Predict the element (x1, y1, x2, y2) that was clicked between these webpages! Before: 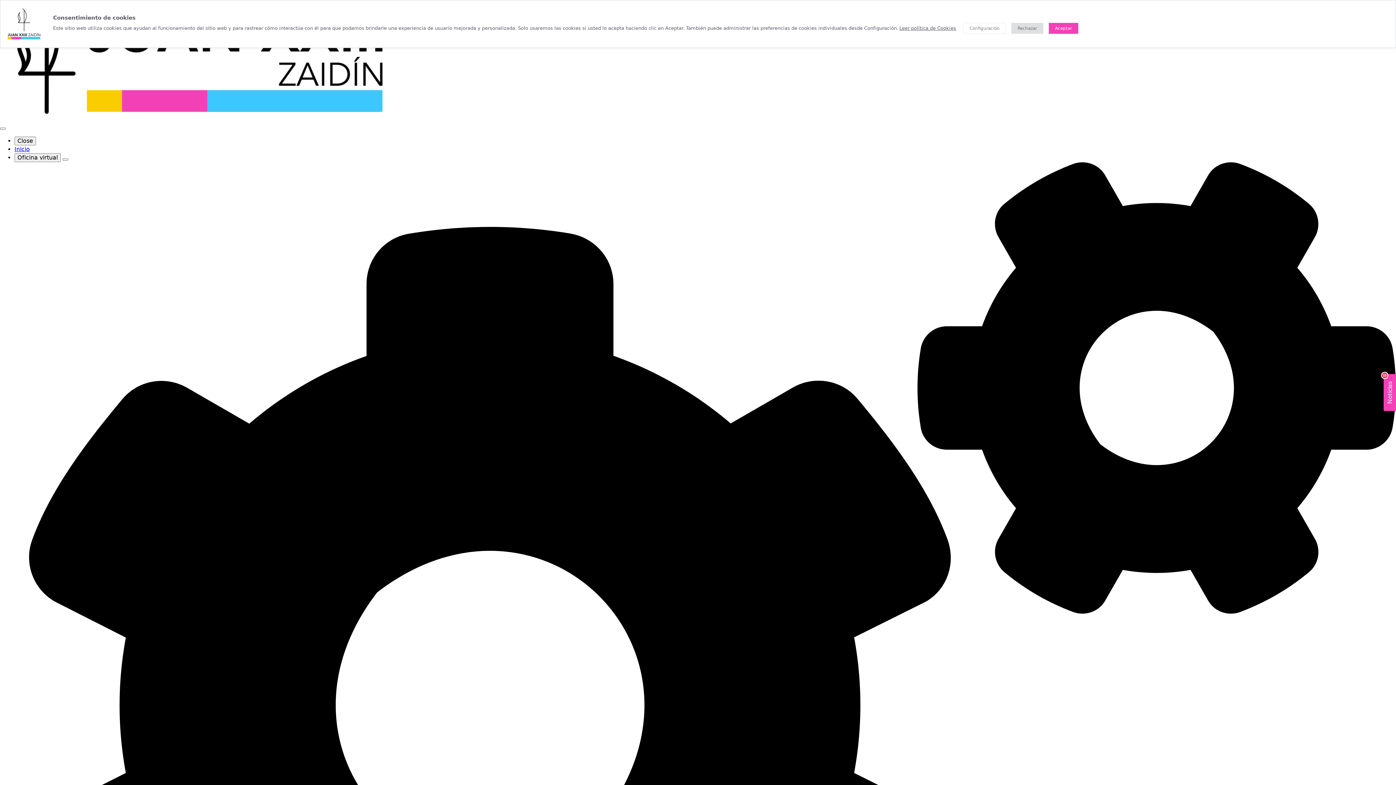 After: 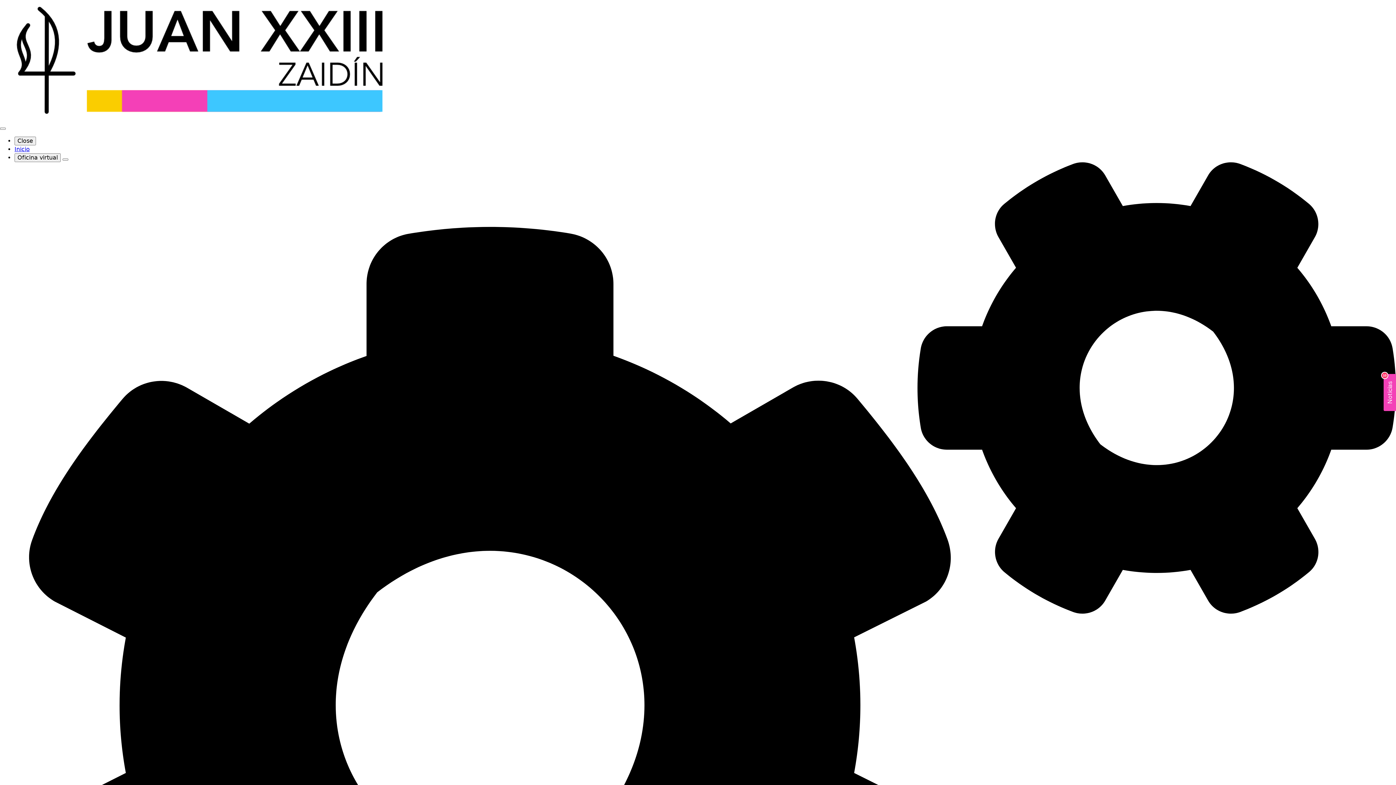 Action: bbox: (1049, 22, 1078, 33) label: Aceptar